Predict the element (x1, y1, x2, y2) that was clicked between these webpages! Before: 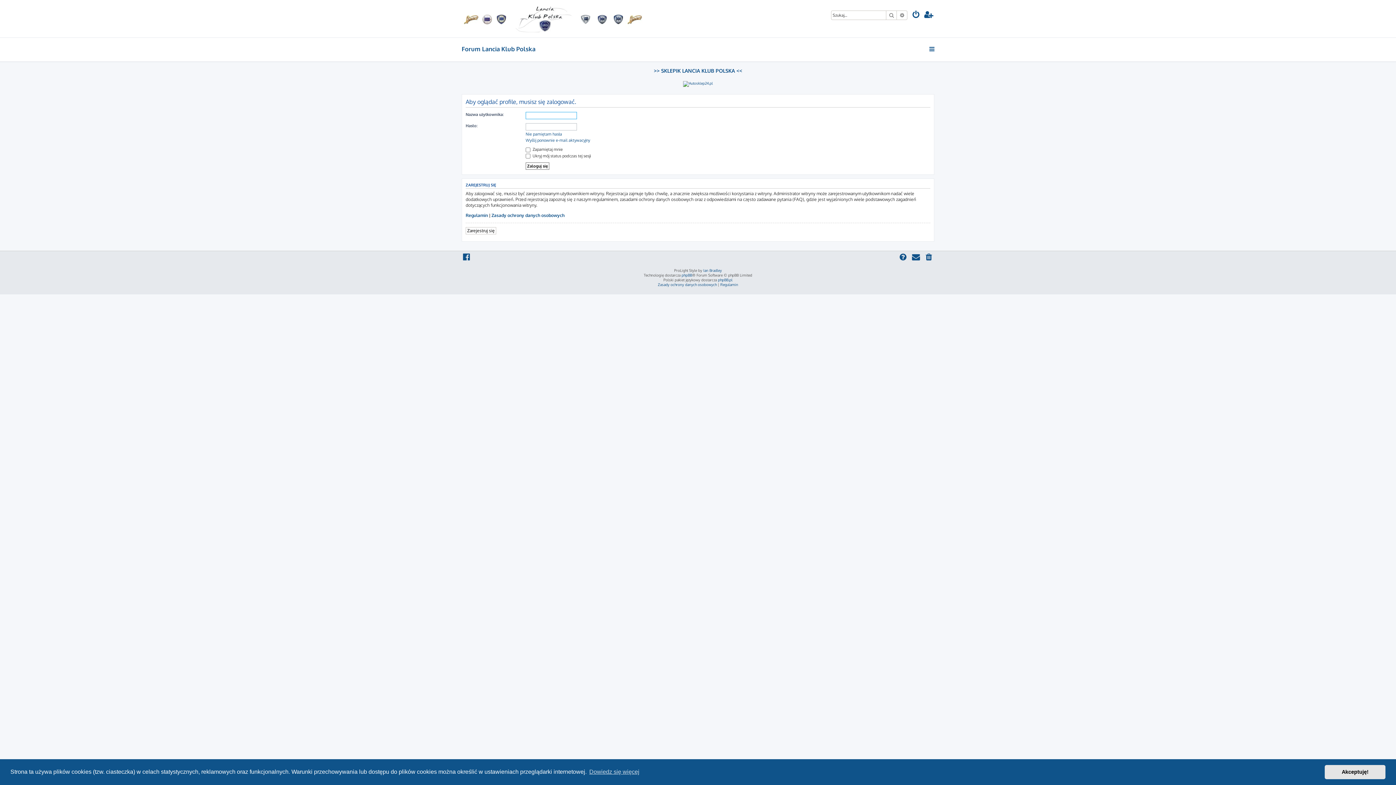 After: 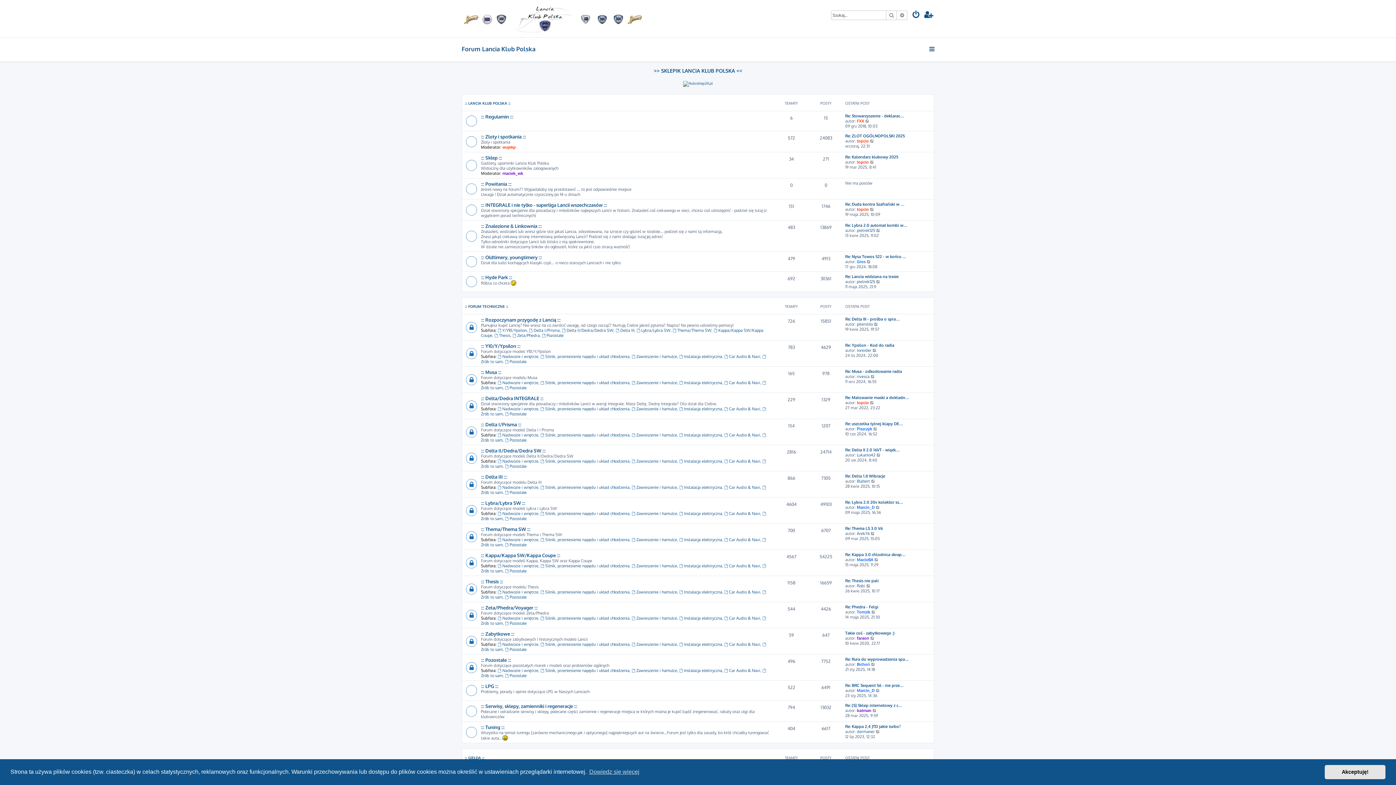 Action: bbox: (461, 3, 643, 33)